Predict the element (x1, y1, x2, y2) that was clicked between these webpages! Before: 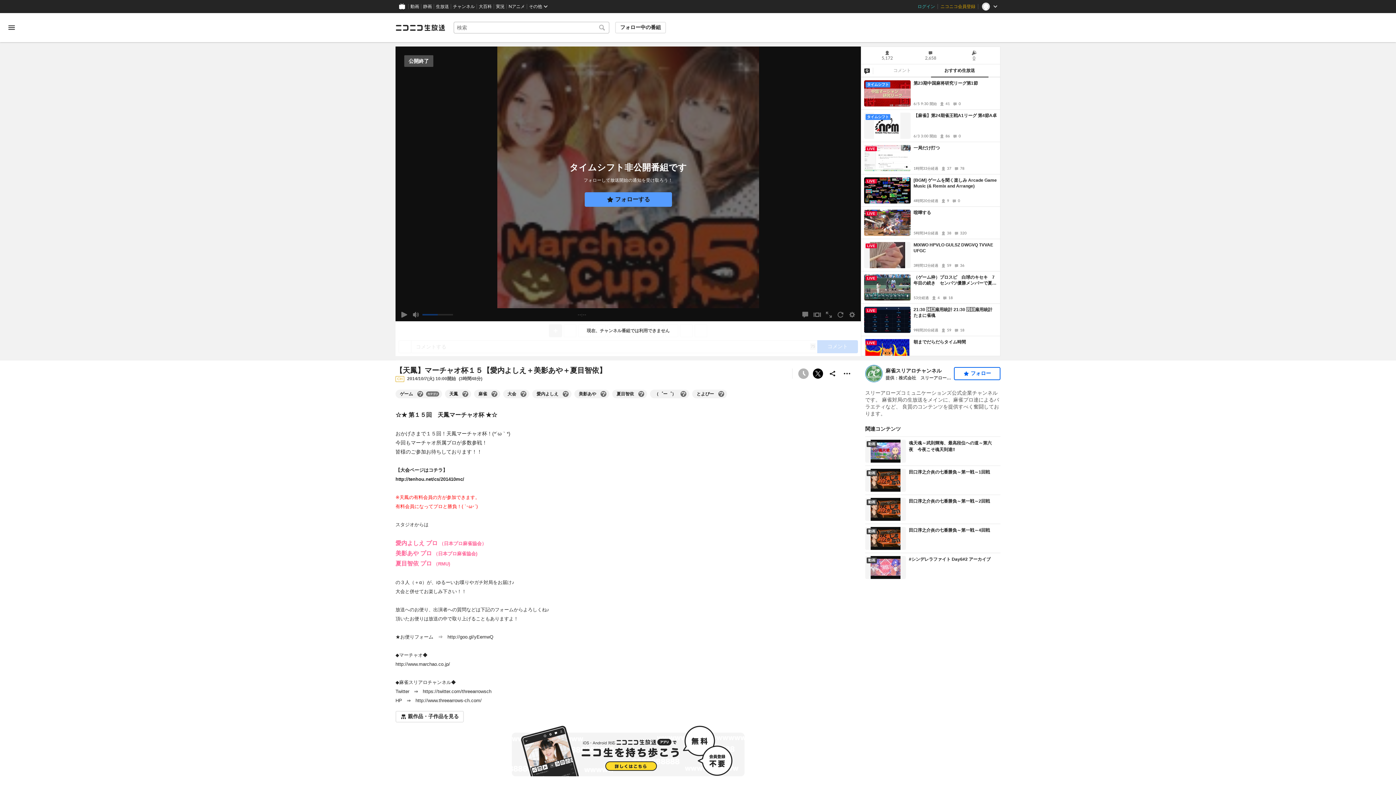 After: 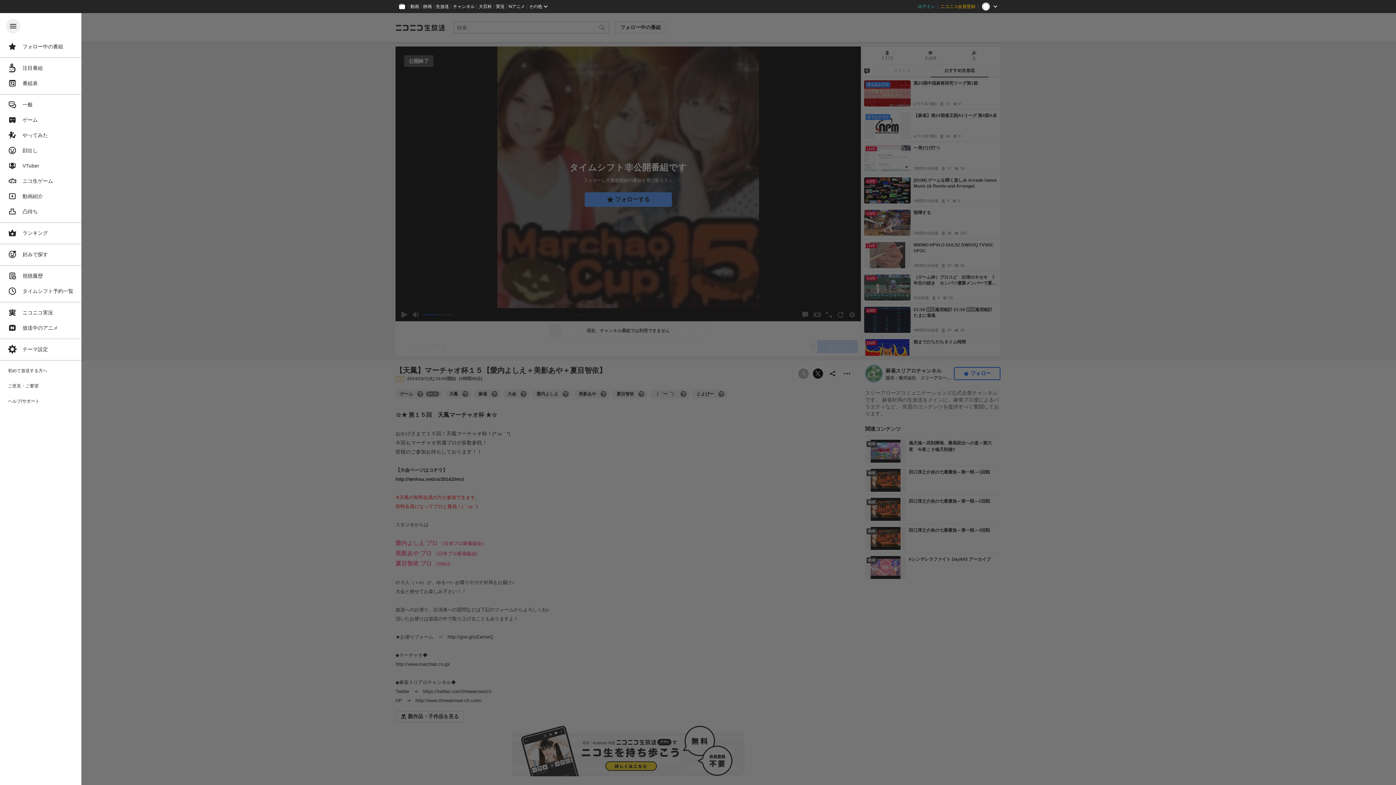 Action: label: メニューを開く bbox: (4, 20, 18, 34)